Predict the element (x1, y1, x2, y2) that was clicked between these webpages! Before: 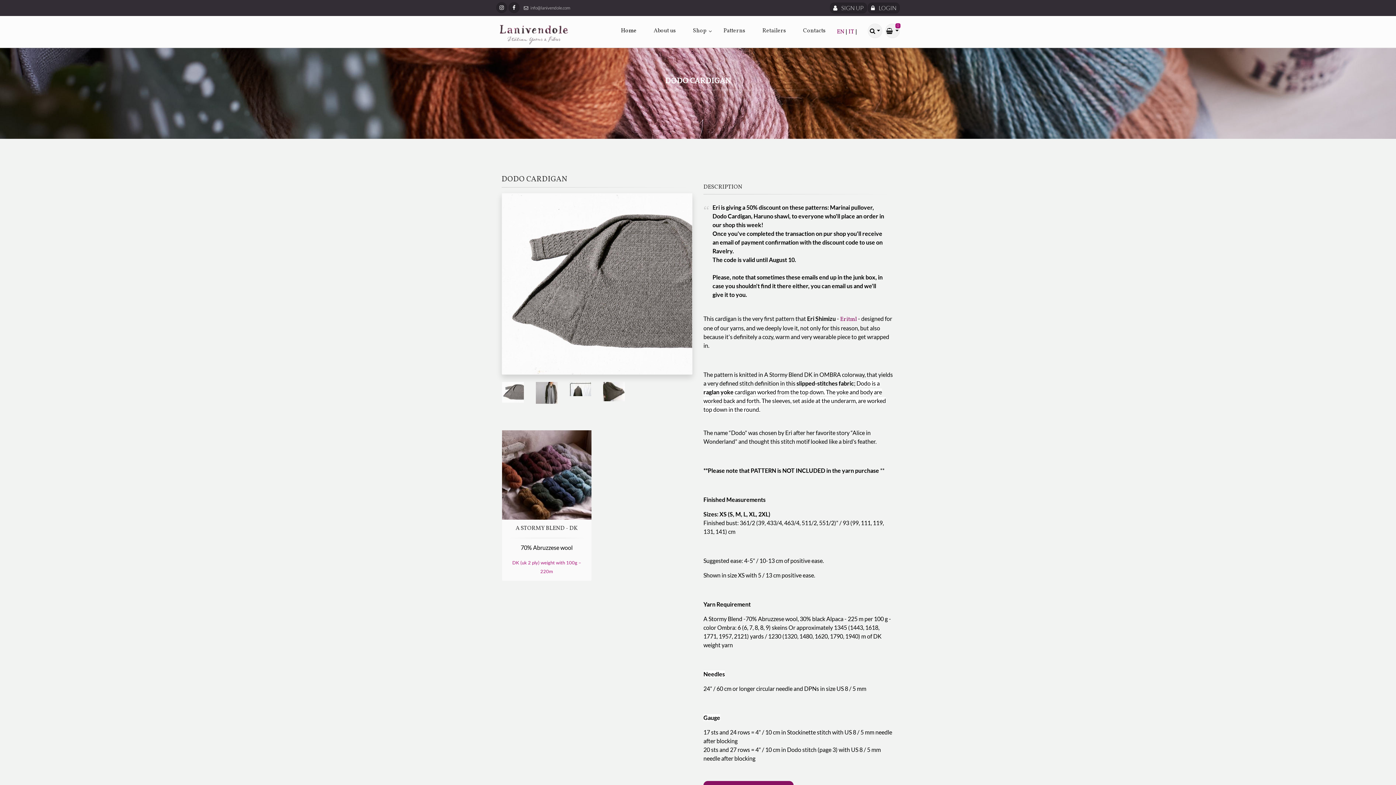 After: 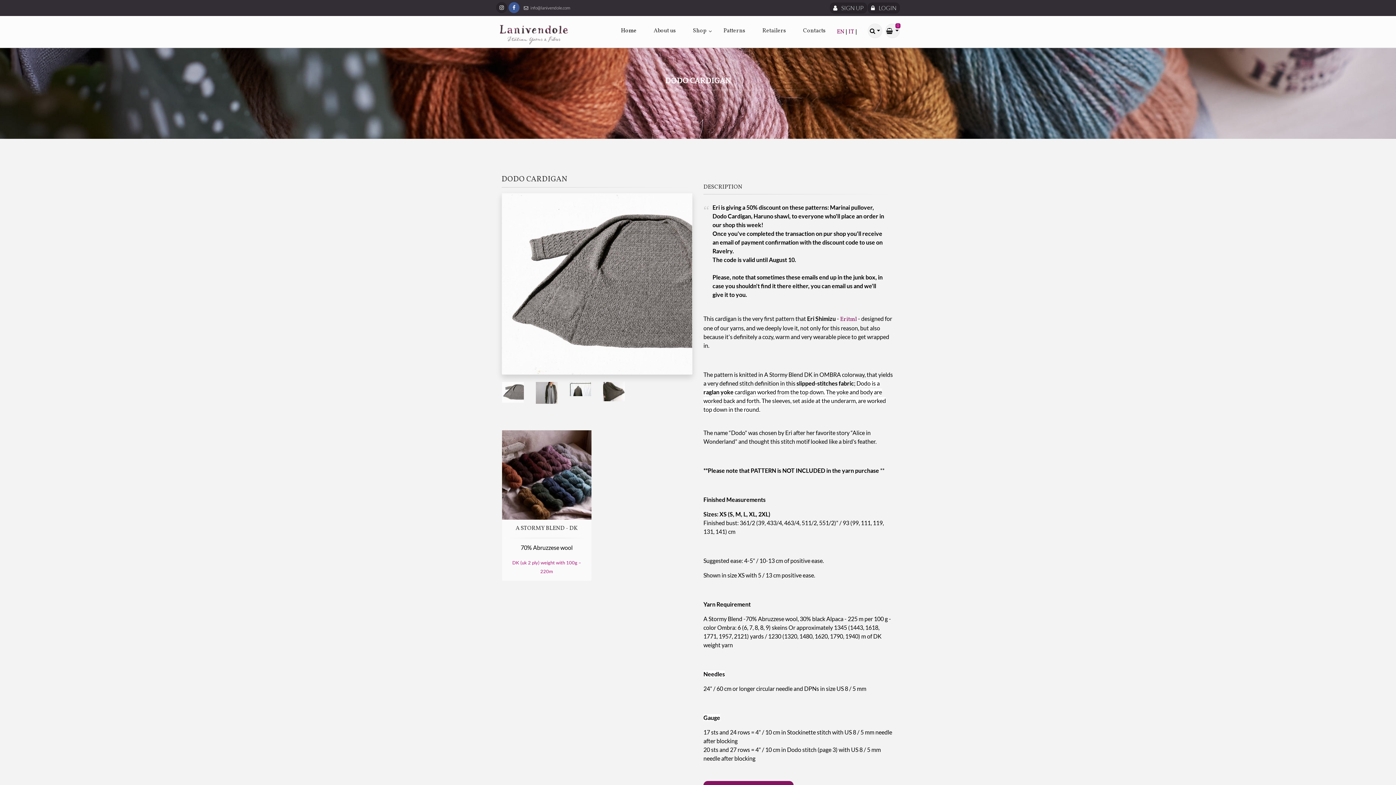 Action: bbox: (508, 2, 519, 13)